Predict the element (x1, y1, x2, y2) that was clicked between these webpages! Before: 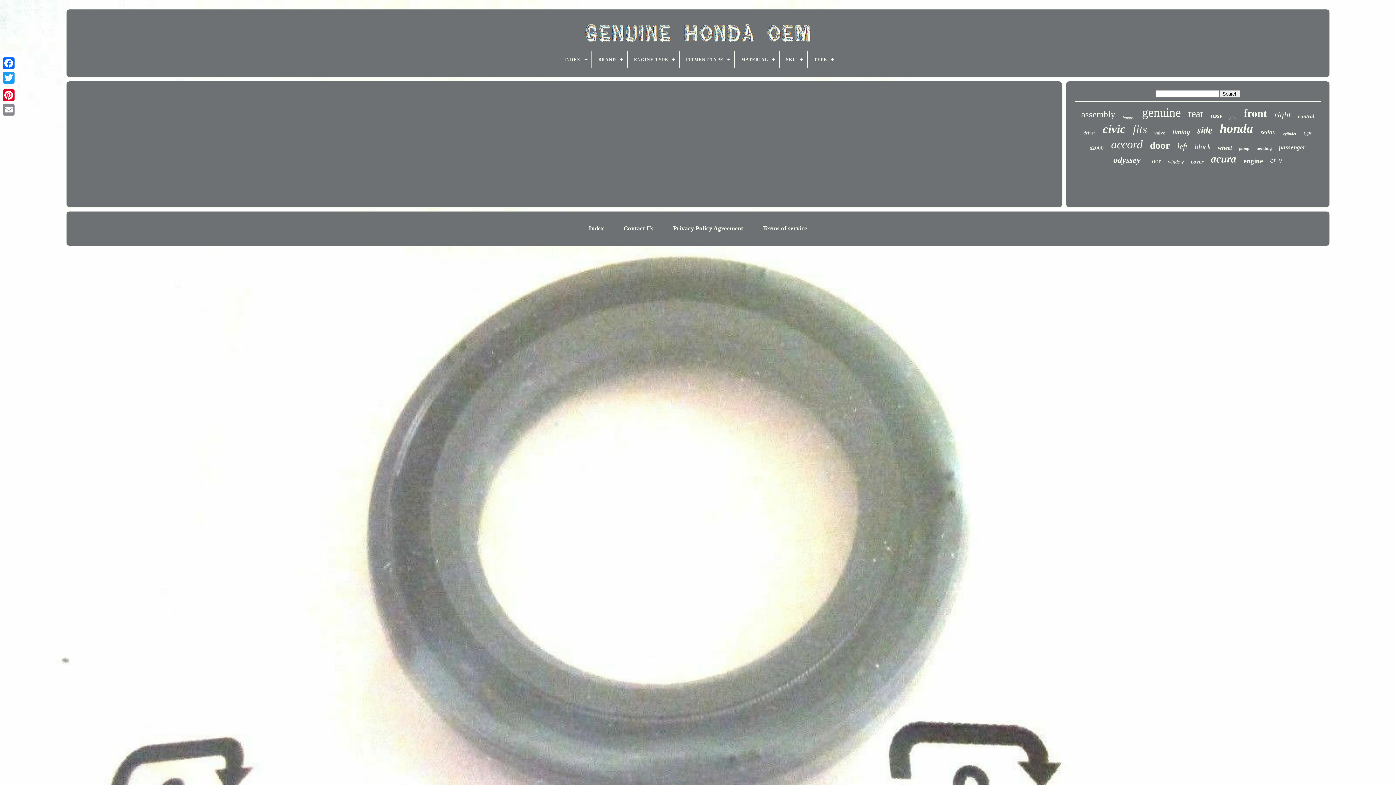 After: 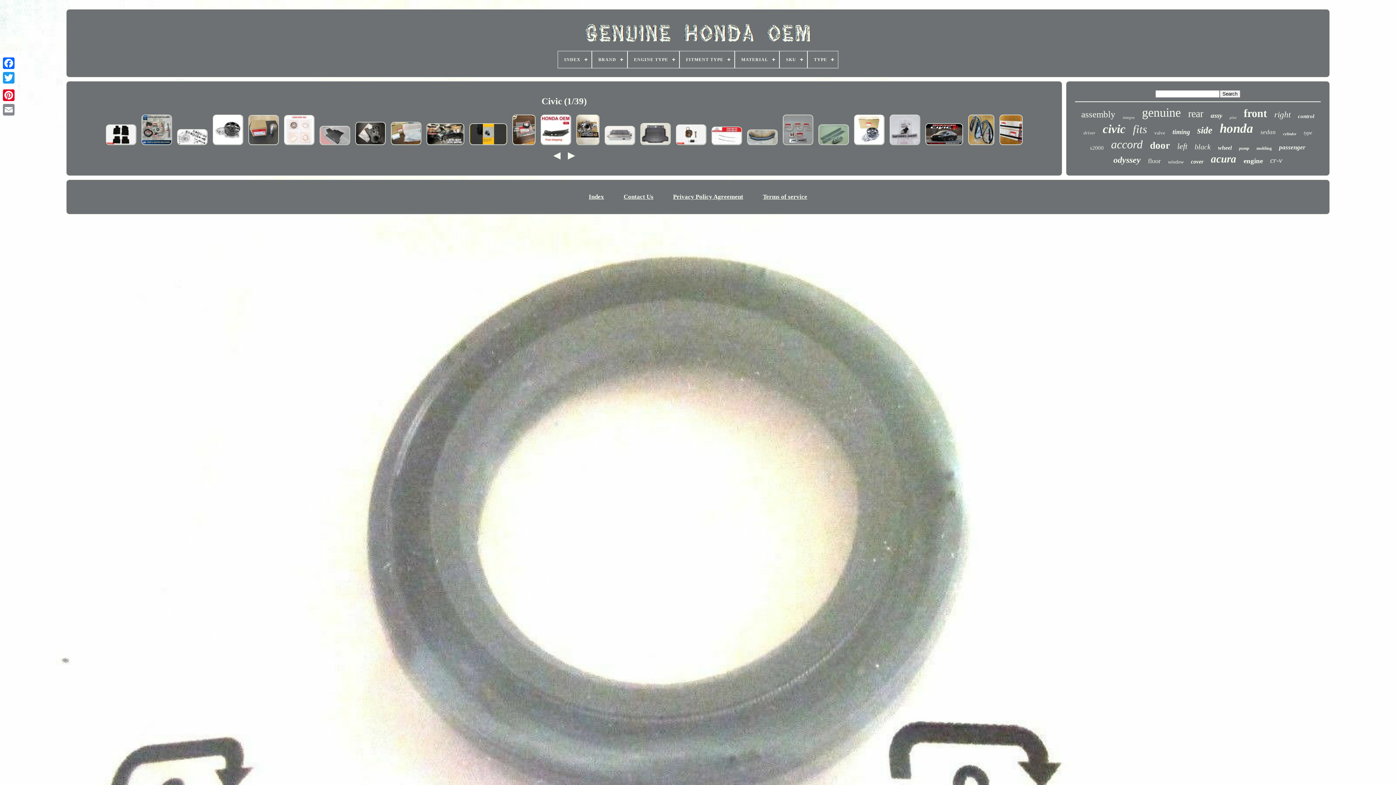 Action: bbox: (1103, 122, 1125, 136) label: civic